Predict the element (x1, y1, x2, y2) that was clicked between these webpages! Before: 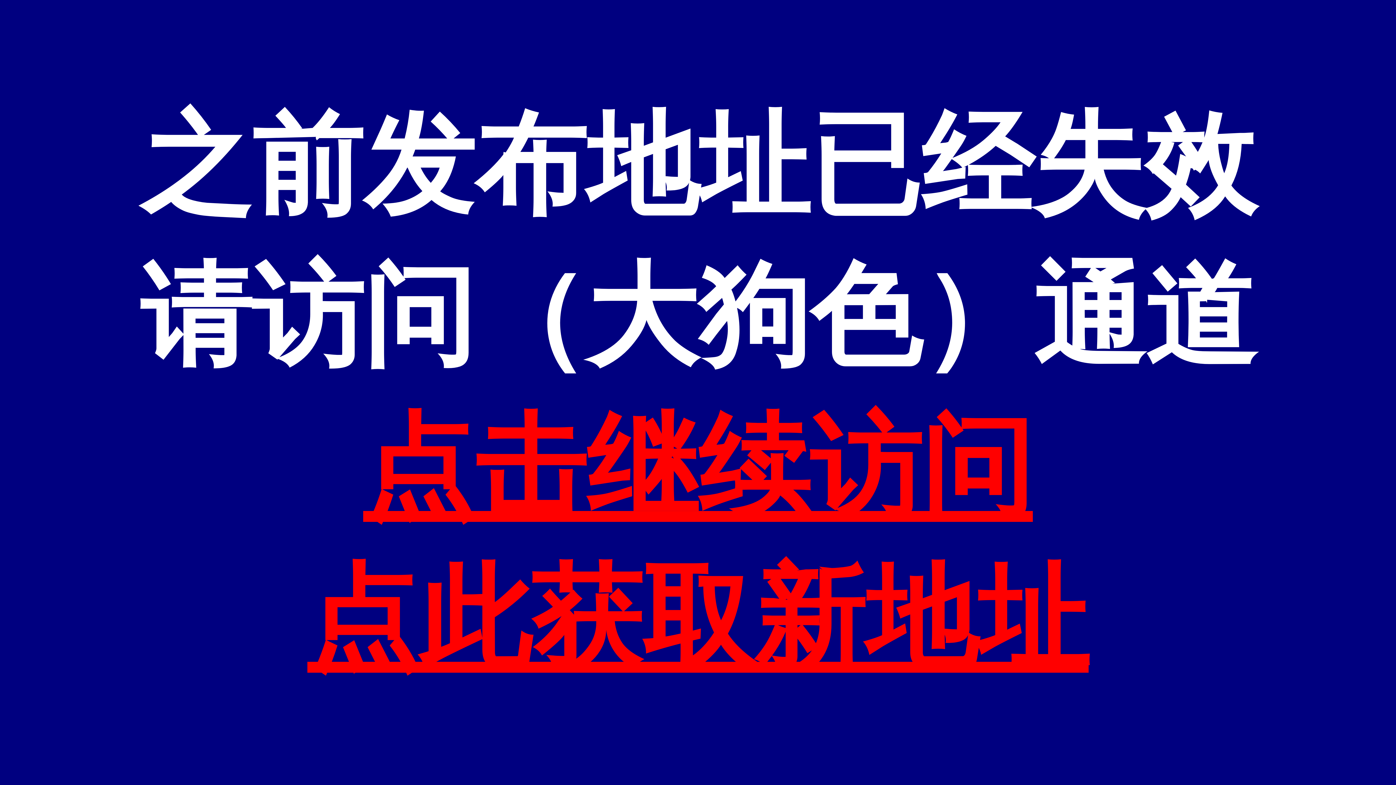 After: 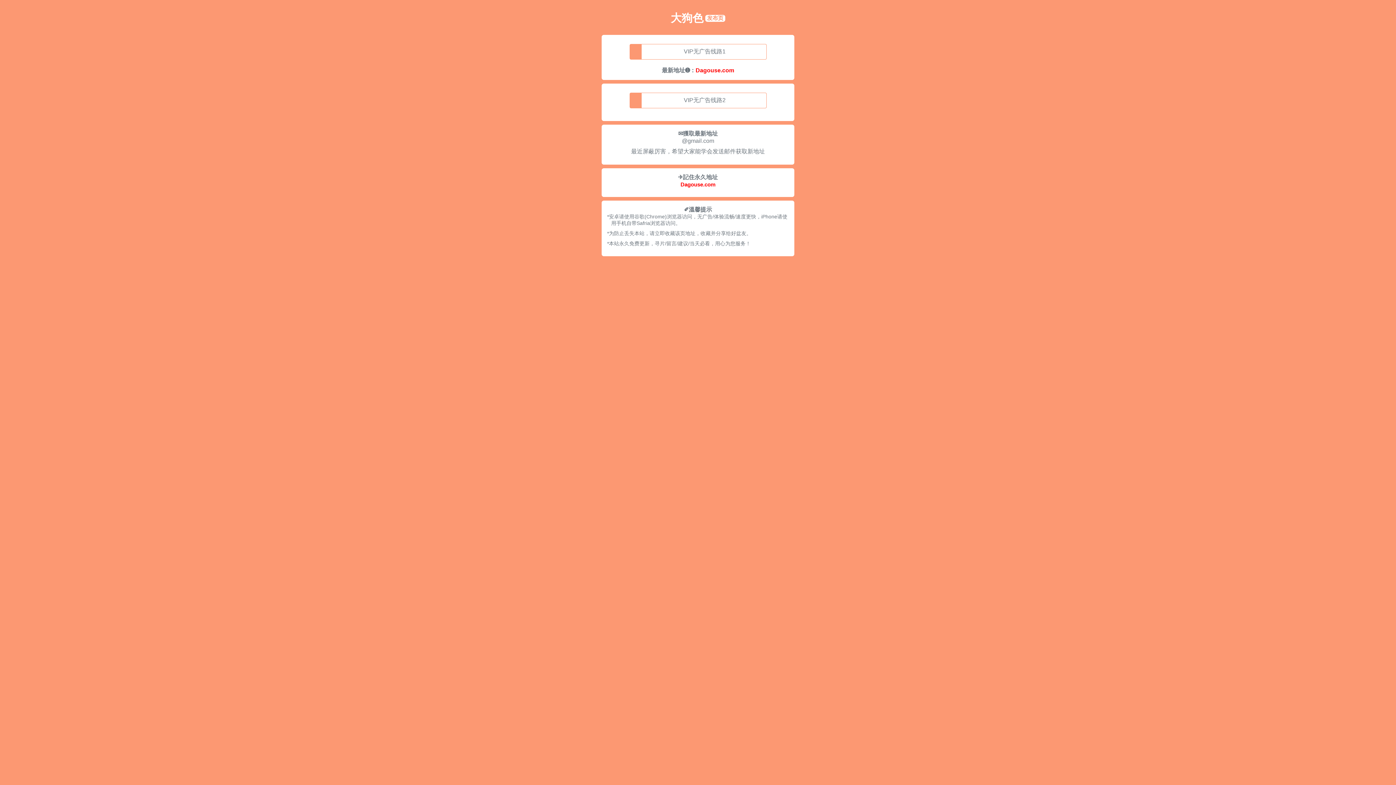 Action: label: 点此获取新地址 bbox: (307, 556, 1088, 680)